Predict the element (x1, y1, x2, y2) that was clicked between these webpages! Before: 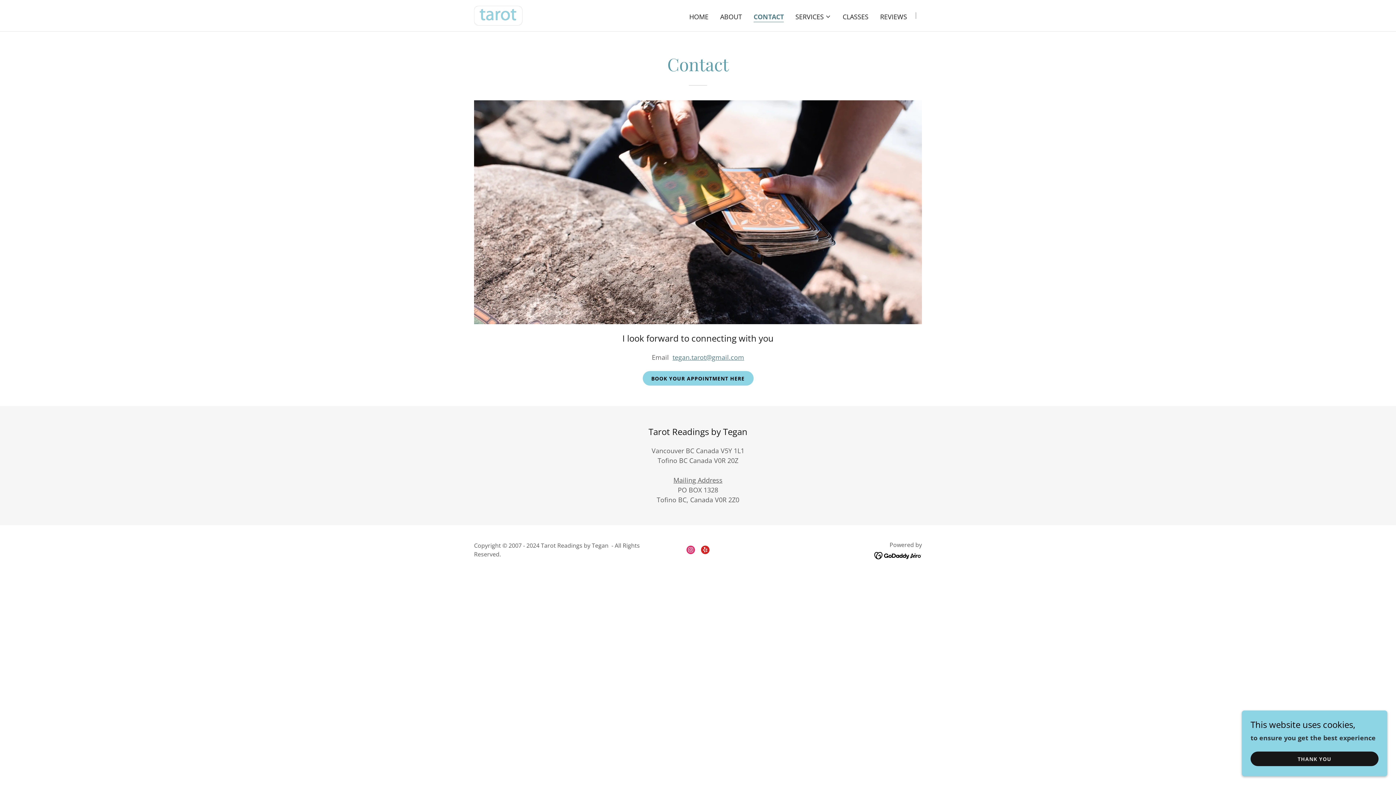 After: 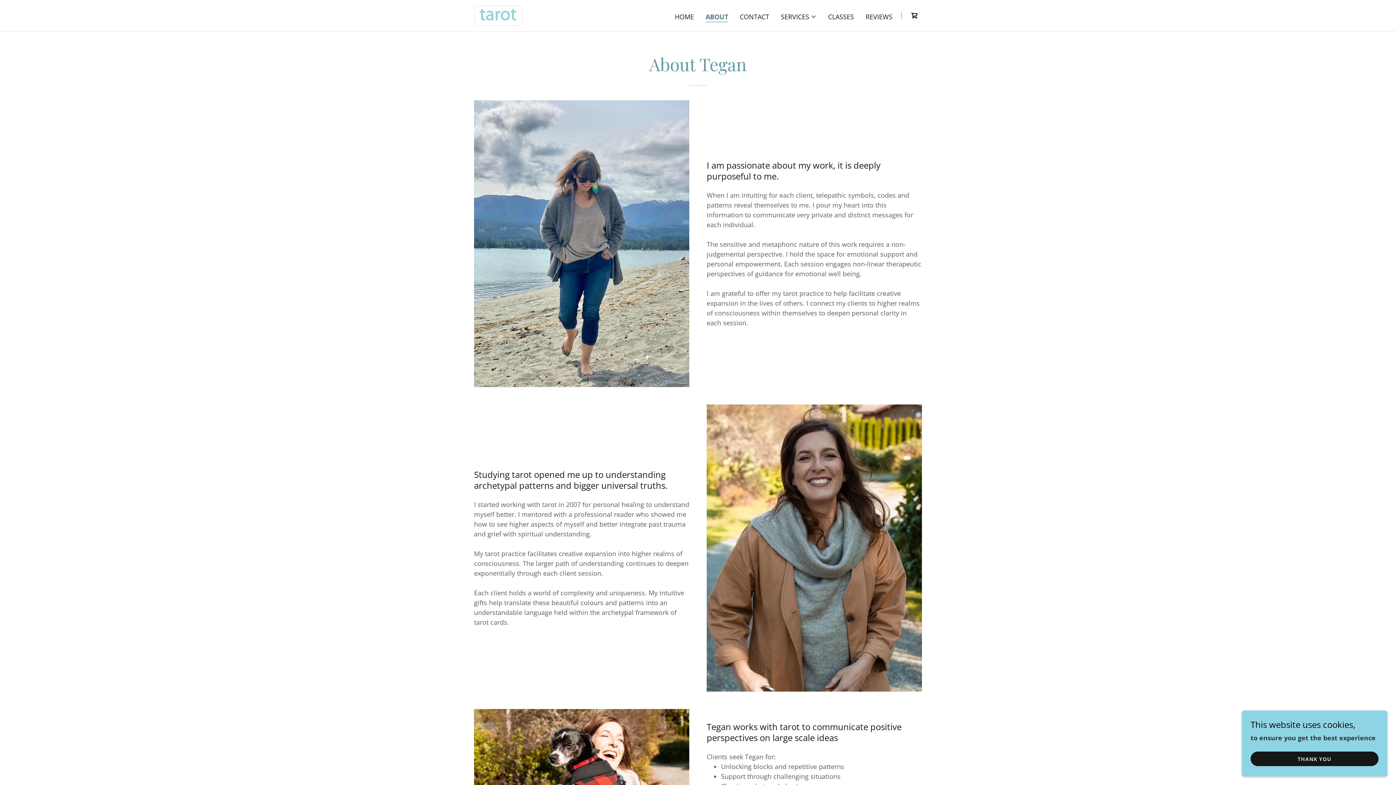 Action: label: ABOUT bbox: (718, 10, 744, 23)